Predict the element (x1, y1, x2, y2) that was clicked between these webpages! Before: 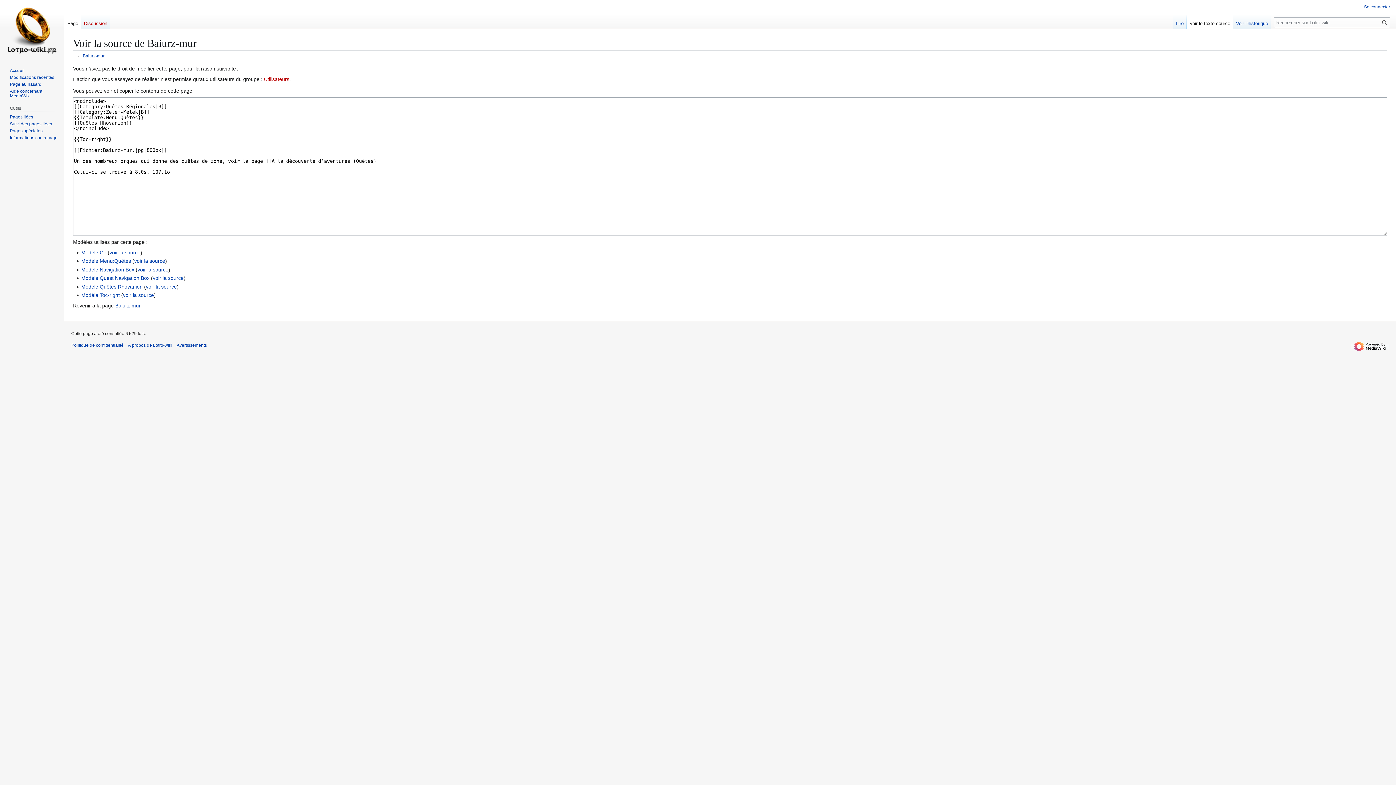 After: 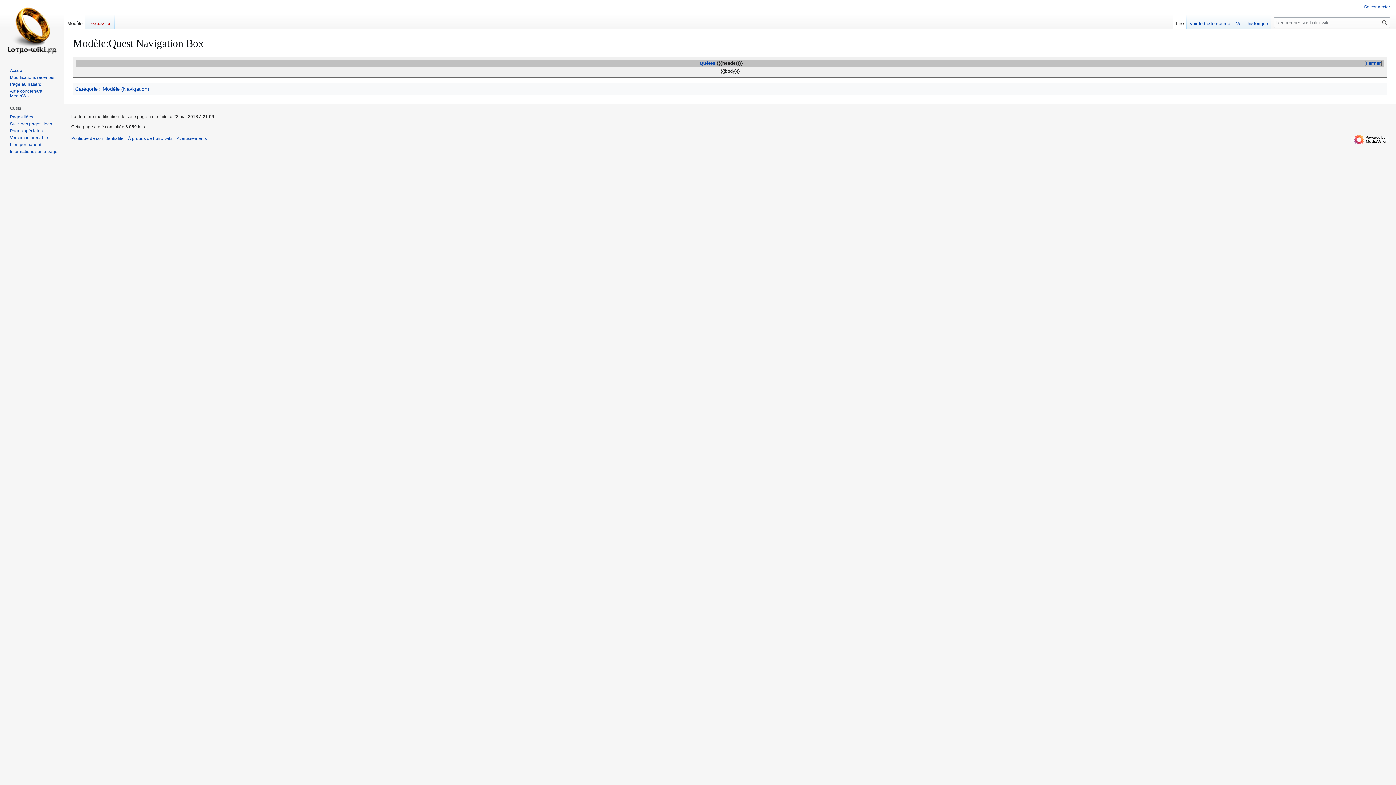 Action: label: Modèle:Quest Navigation Box bbox: (81, 275, 149, 281)